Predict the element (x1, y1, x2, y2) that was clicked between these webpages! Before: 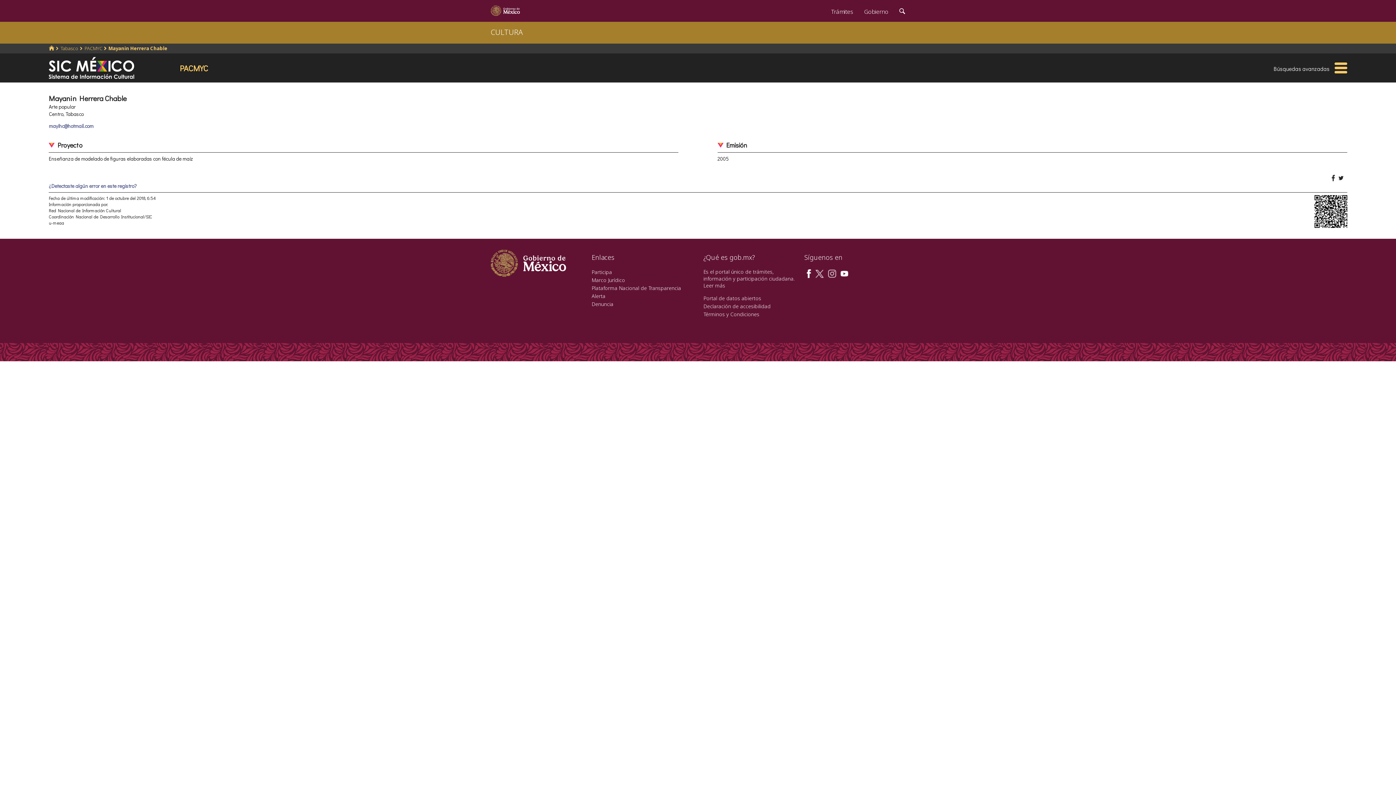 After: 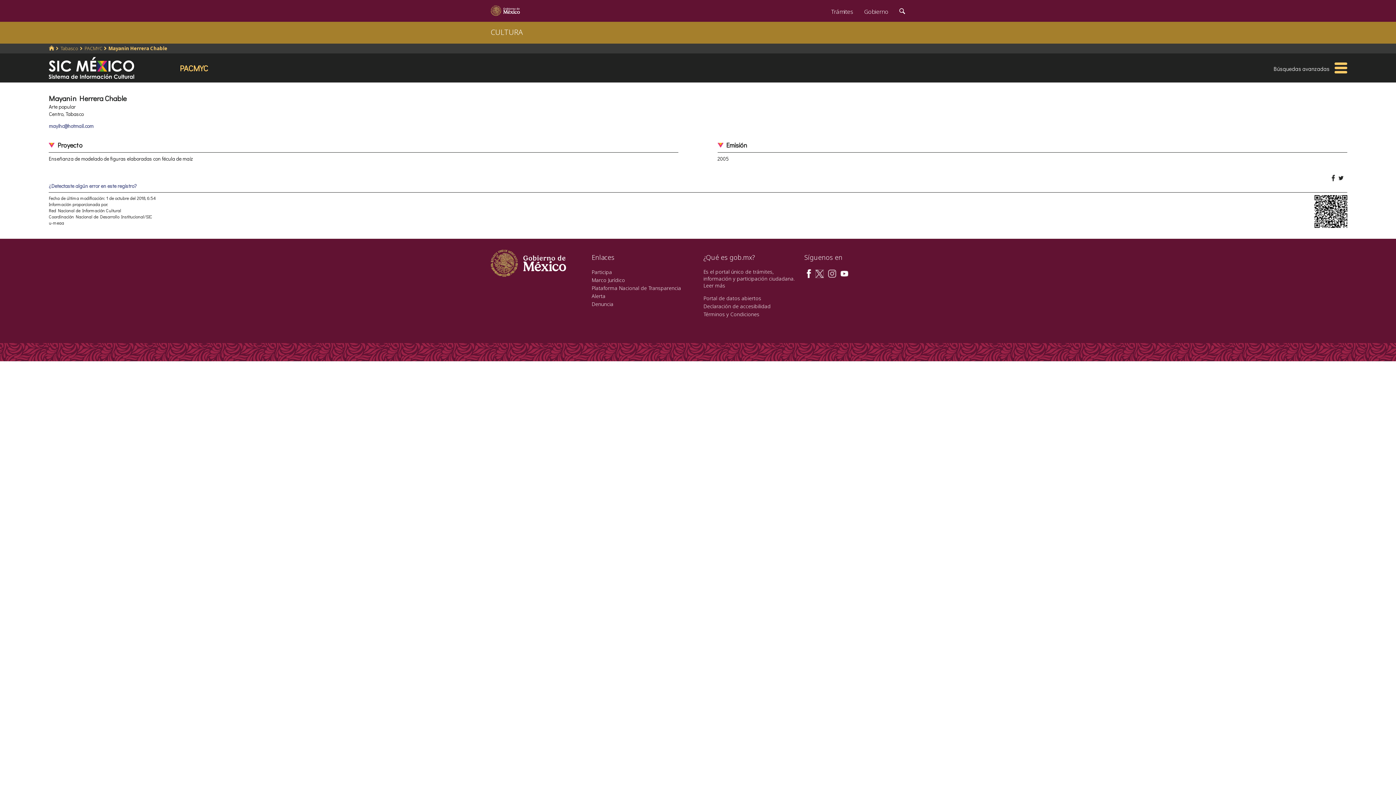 Action: bbox: (815, 269, 824, 276)